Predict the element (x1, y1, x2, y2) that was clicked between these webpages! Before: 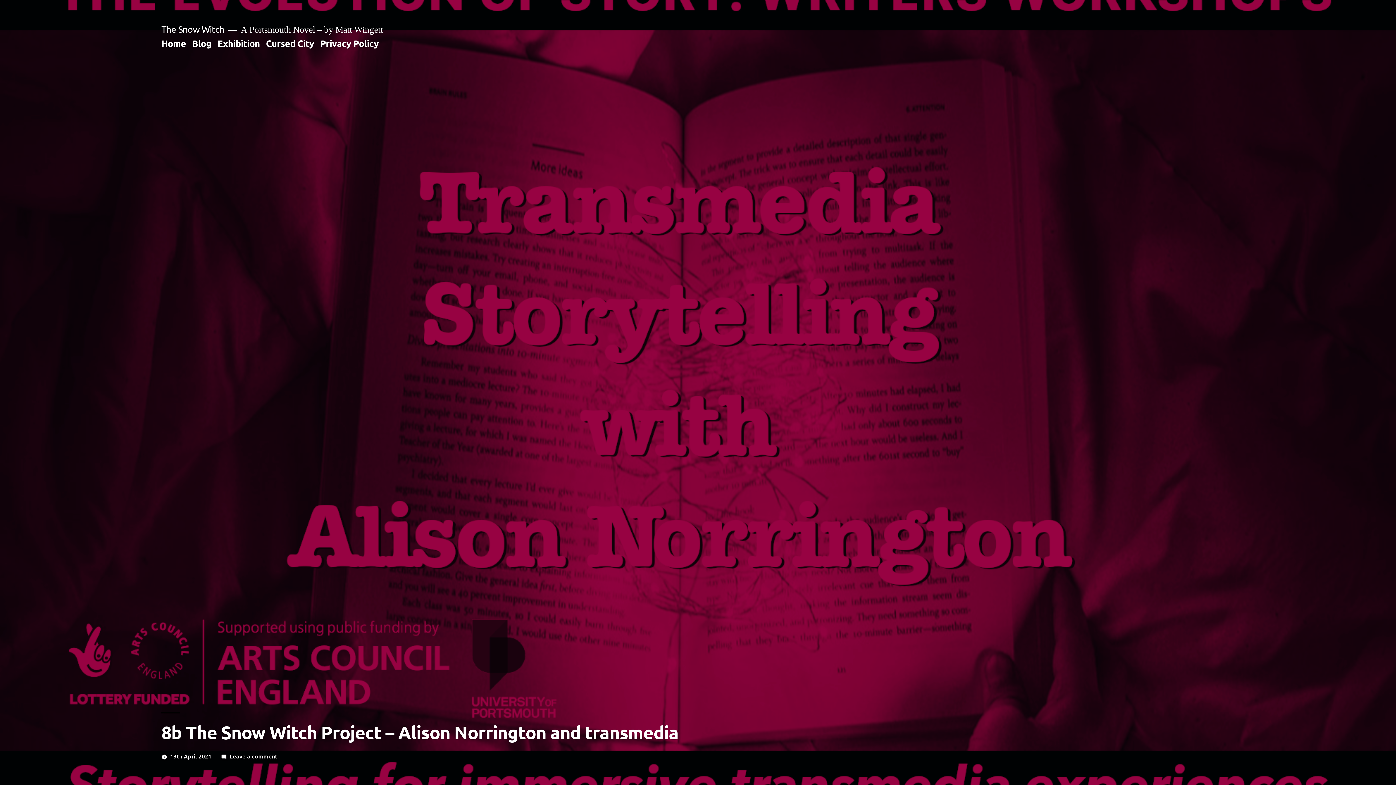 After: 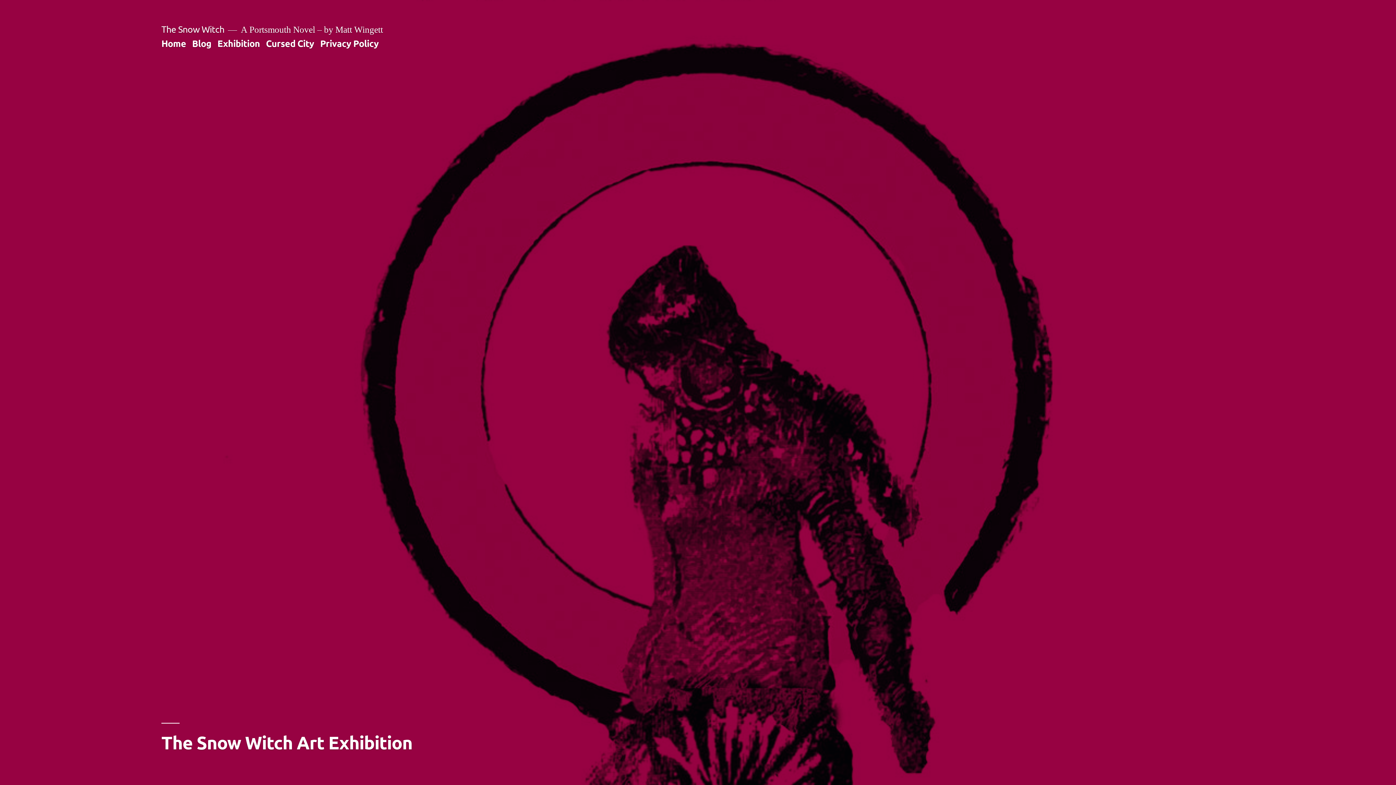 Action: bbox: (217, 37, 260, 48) label: Exhibition